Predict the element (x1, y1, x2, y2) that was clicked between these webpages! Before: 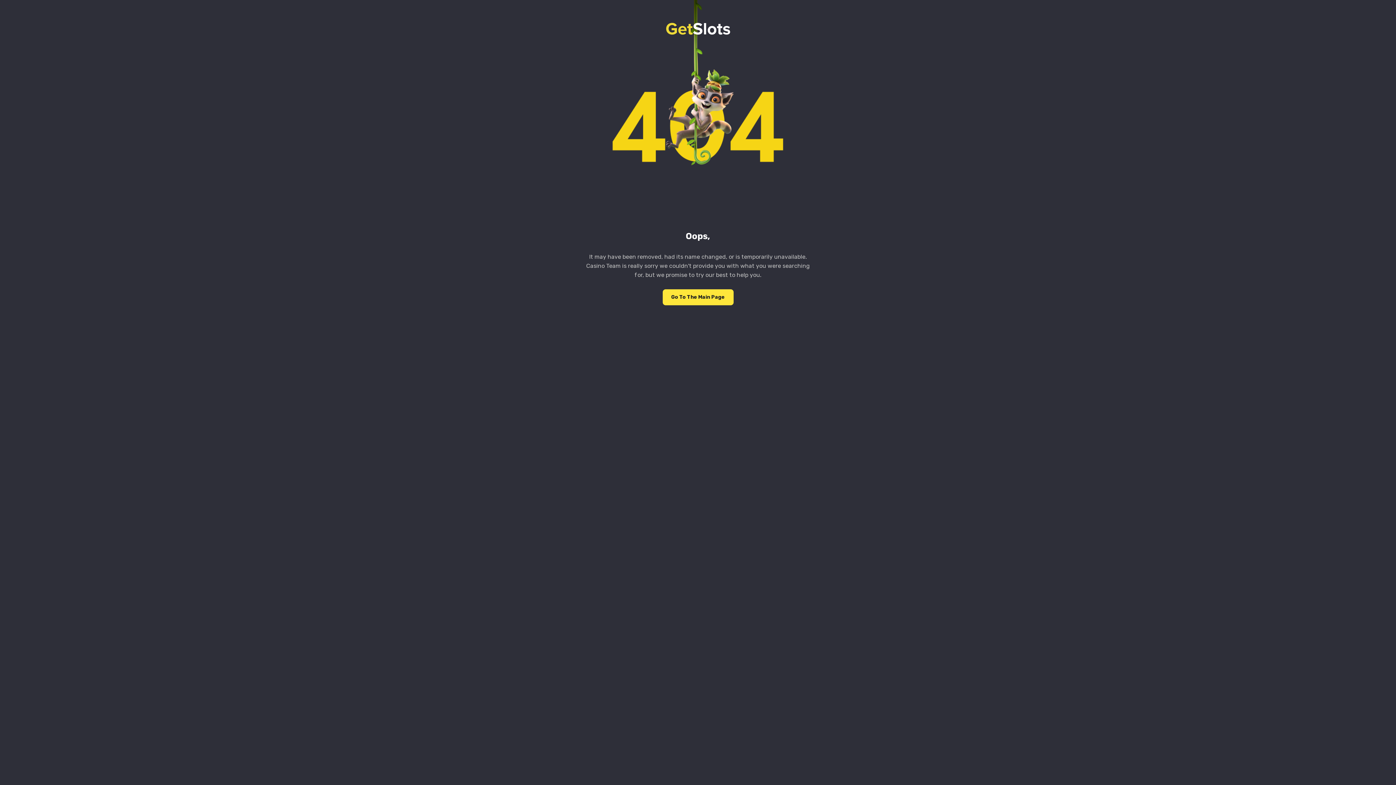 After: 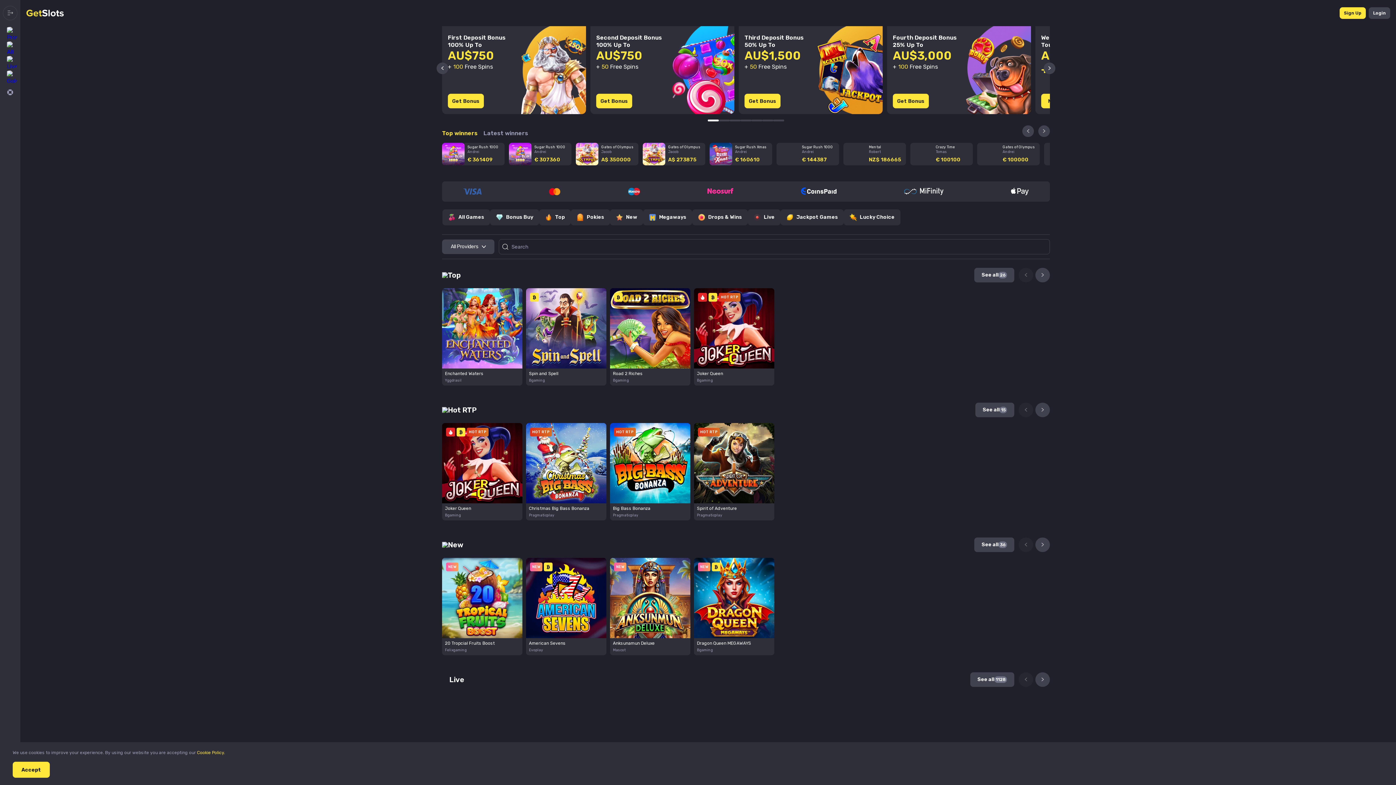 Action: label: Go To The Main Page bbox: (662, 289, 733, 305)